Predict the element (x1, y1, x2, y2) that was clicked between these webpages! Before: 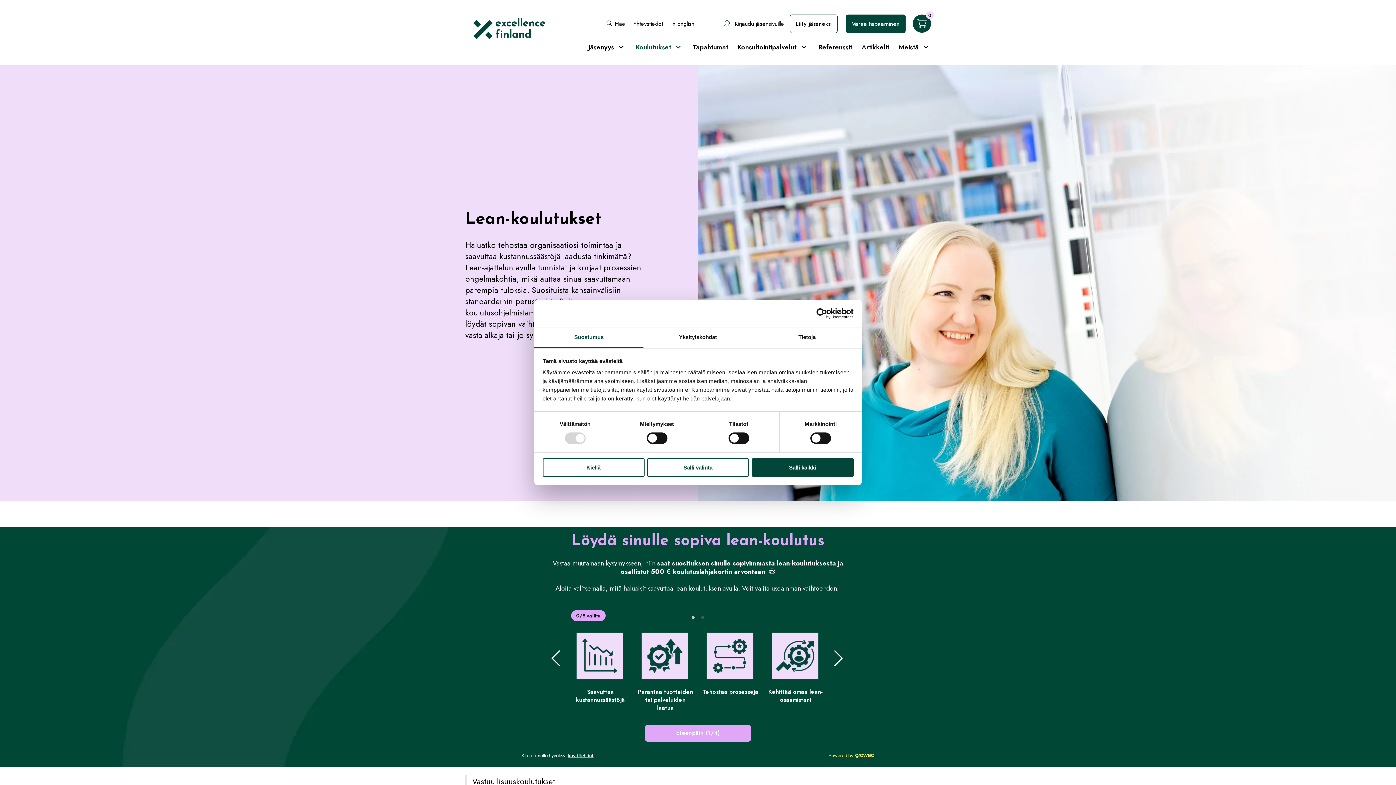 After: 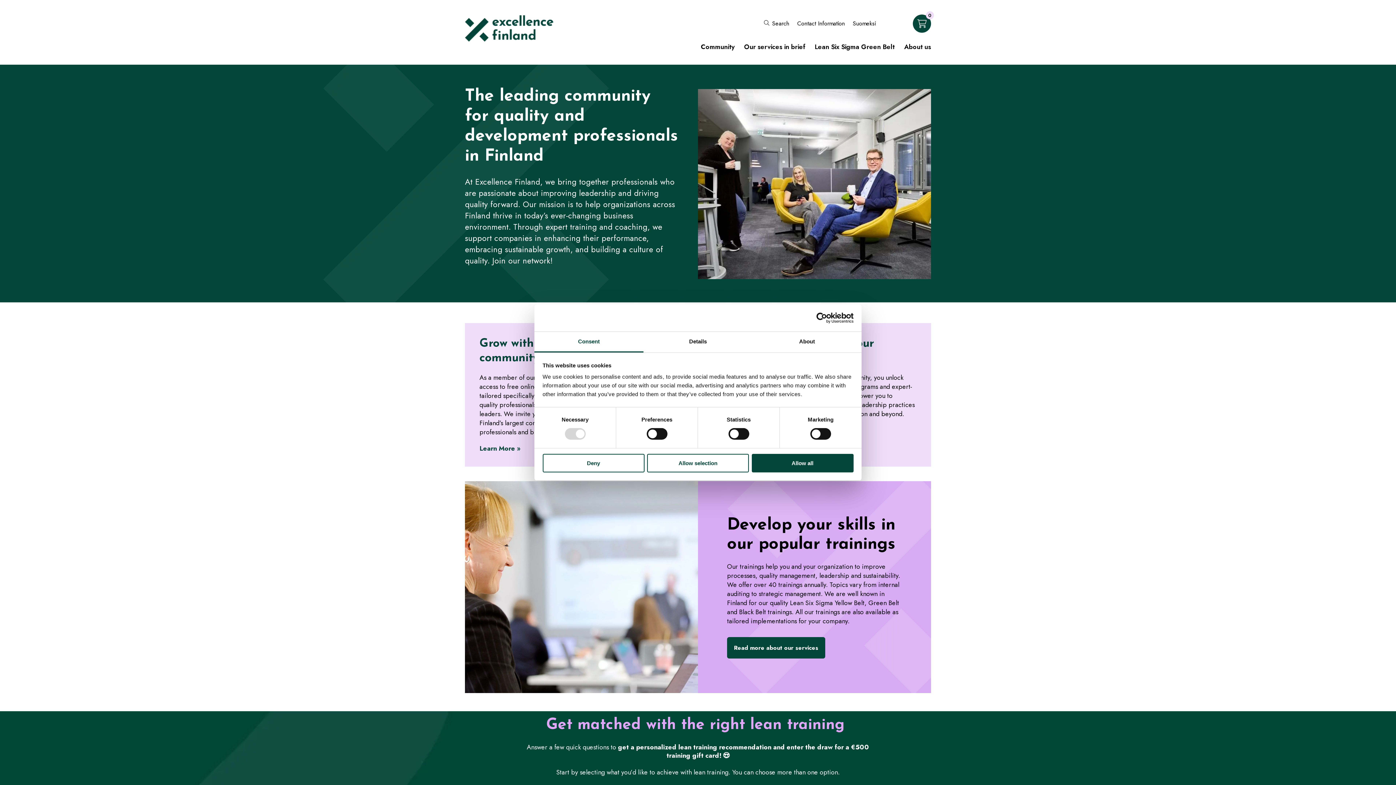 Action: label: In English bbox: (671, 19, 694, 27)